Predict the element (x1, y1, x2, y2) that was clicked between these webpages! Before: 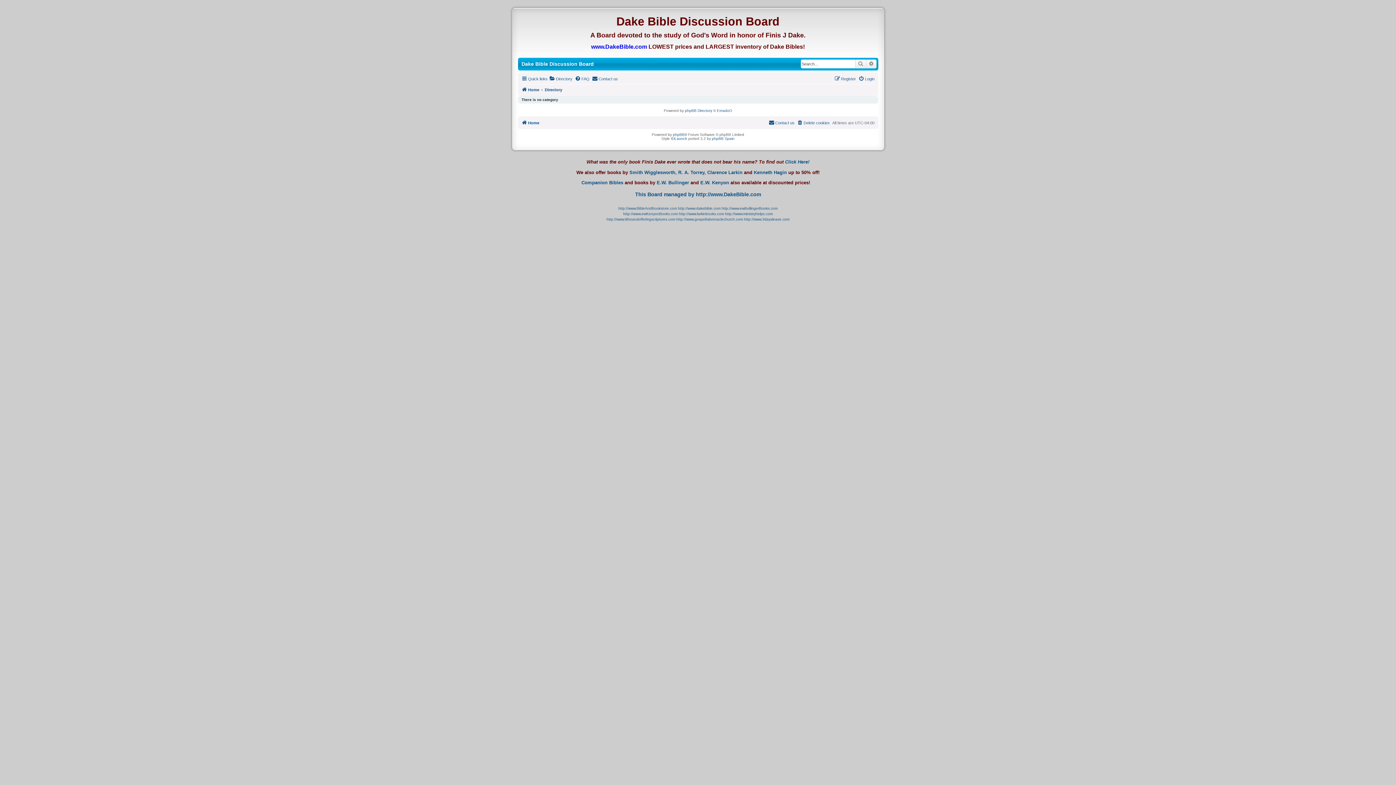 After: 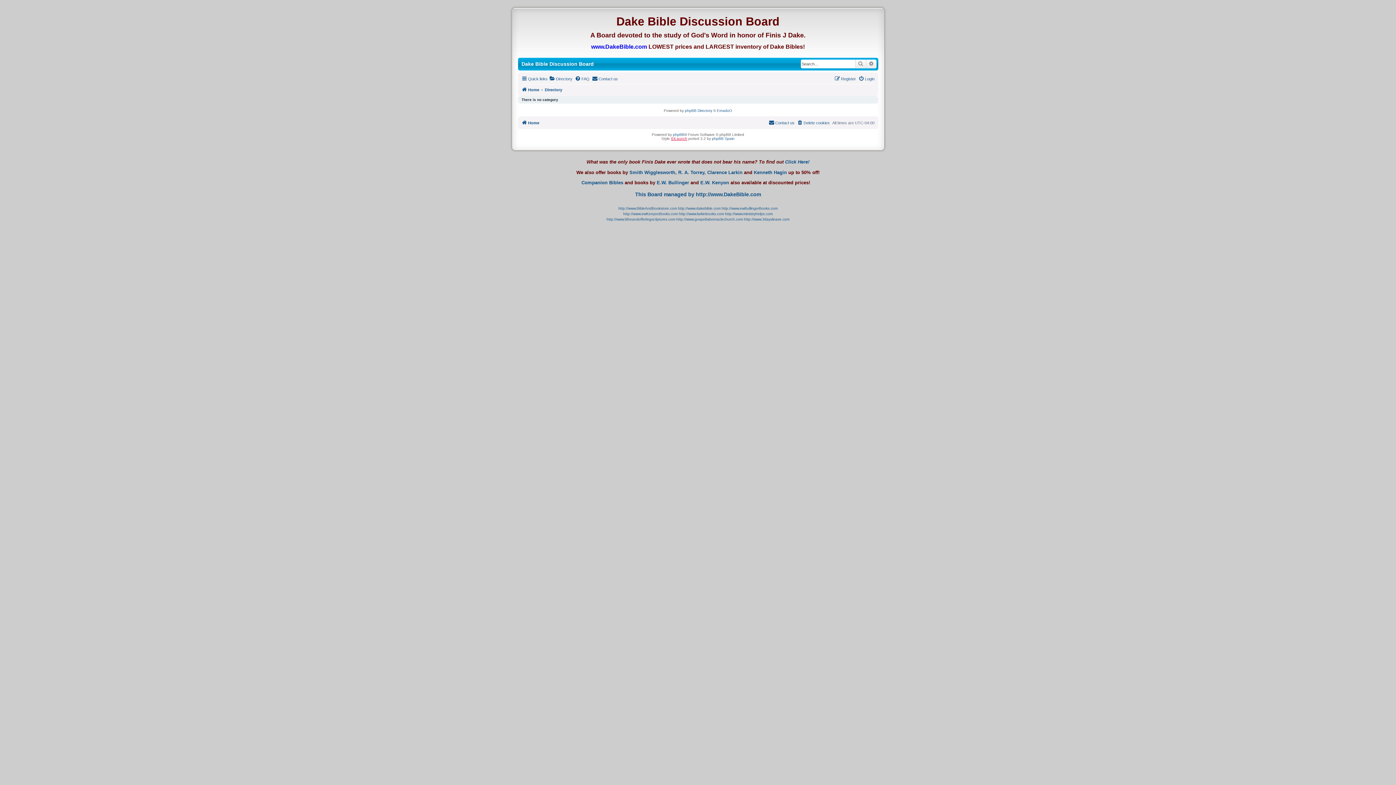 Action: label: IDLaunch bbox: (671, 136, 687, 140)